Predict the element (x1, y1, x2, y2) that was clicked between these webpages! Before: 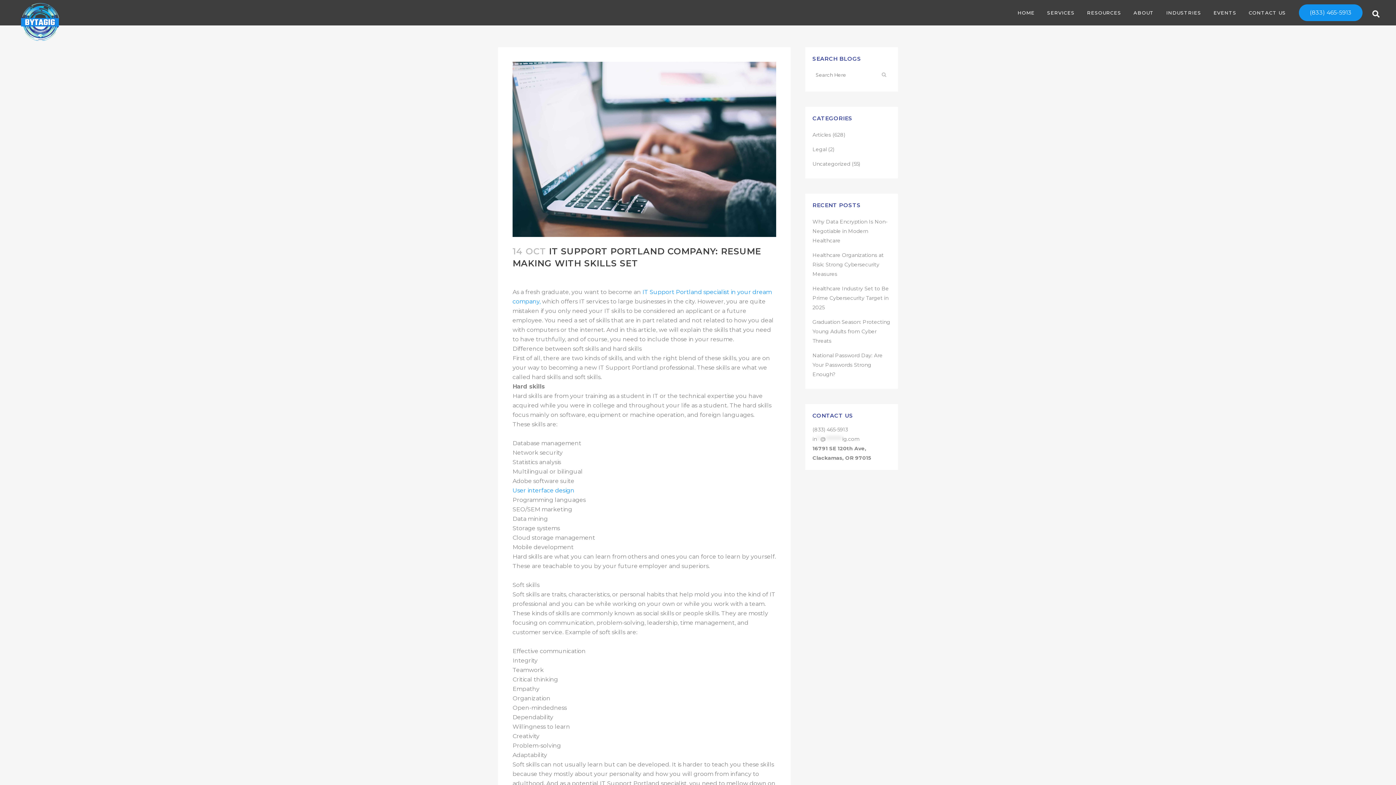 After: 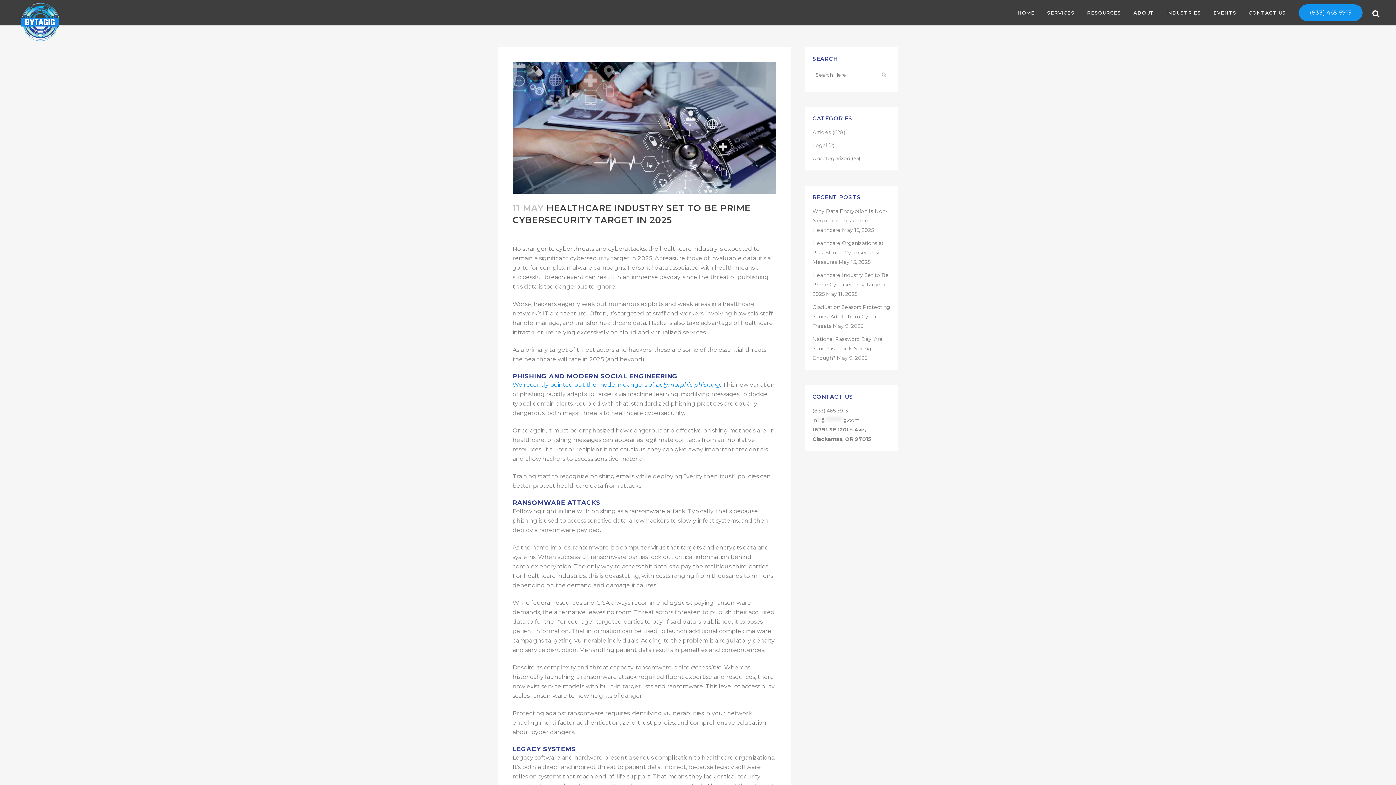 Action: label: Healthcare Industry Set to Be Prime Cybersecurity Target in 2025 bbox: (812, 285, 889, 310)